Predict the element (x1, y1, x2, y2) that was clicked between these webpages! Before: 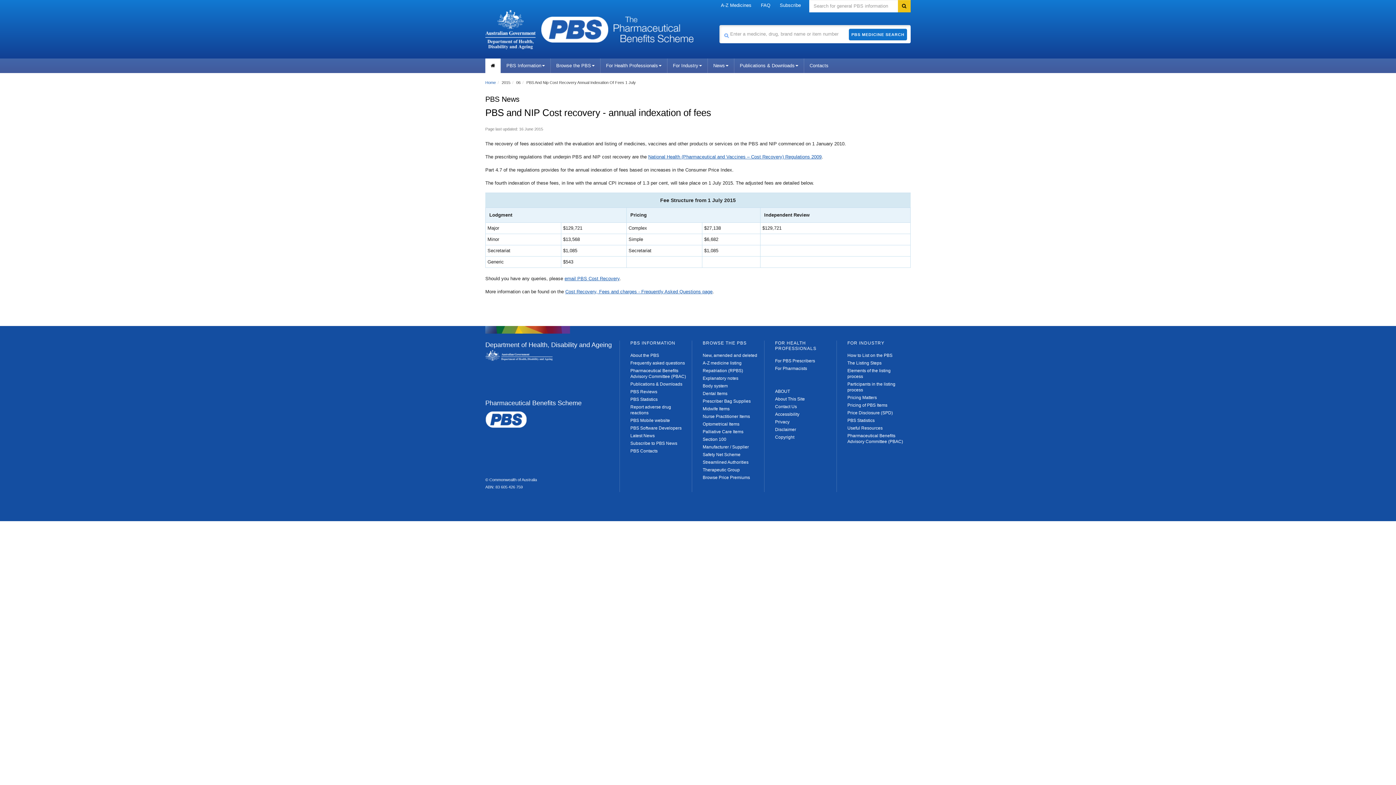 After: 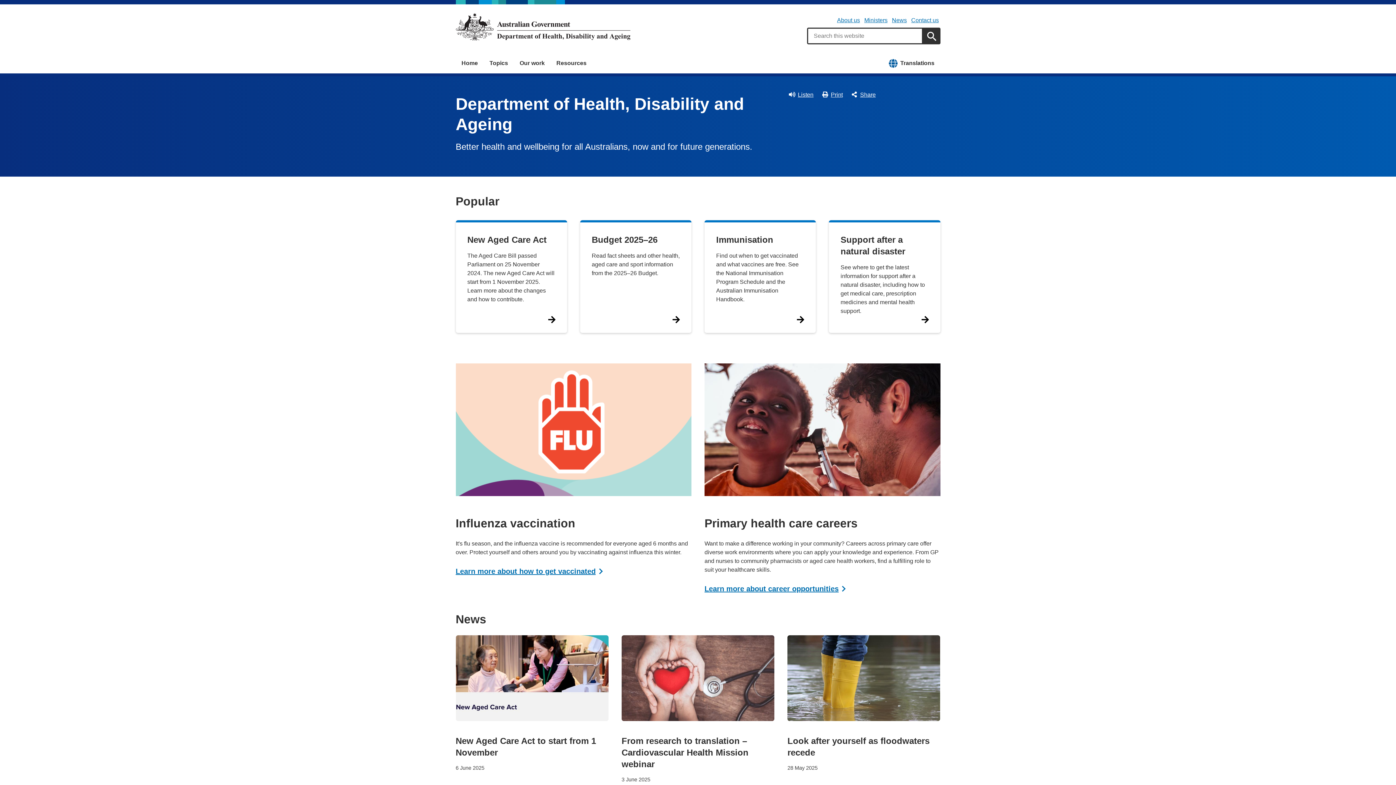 Action: bbox: (485, 352, 553, 357)